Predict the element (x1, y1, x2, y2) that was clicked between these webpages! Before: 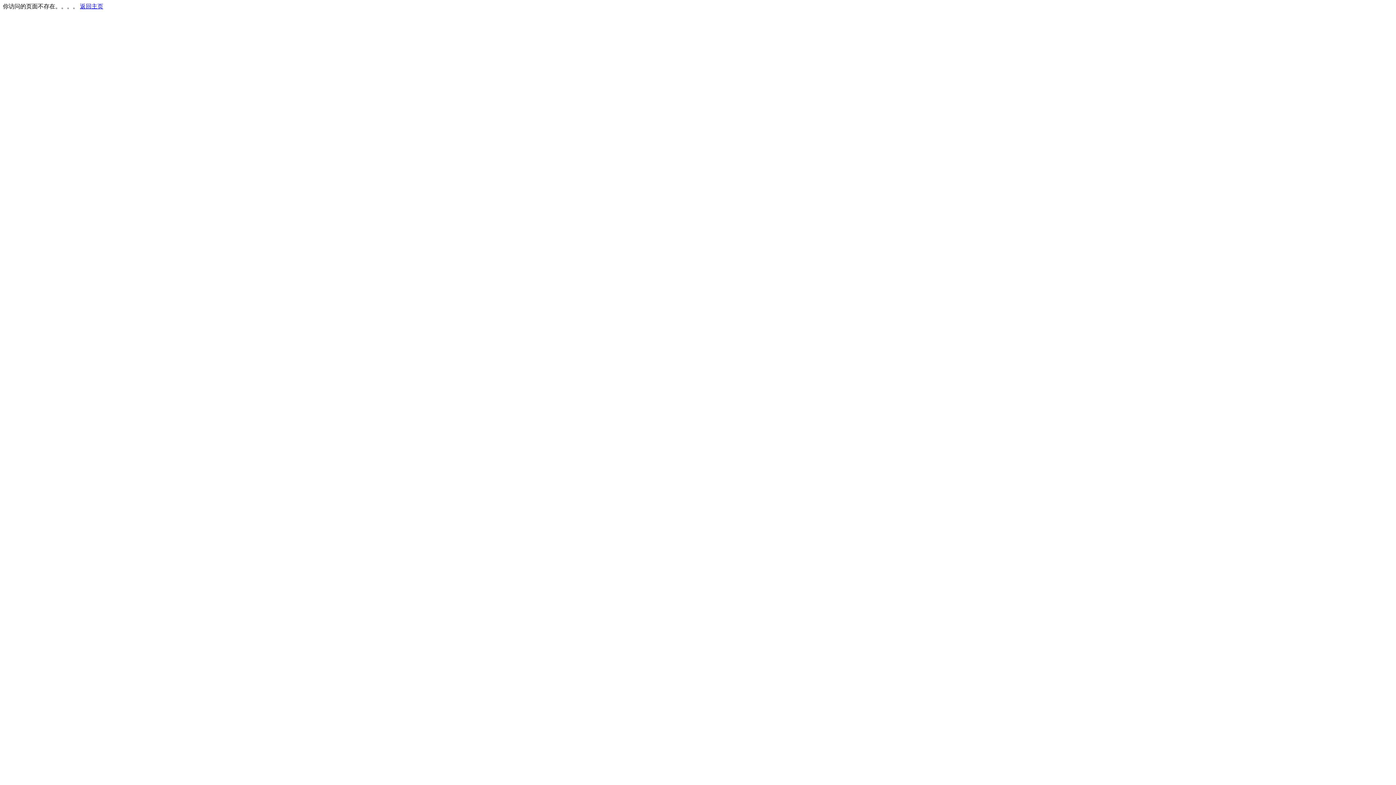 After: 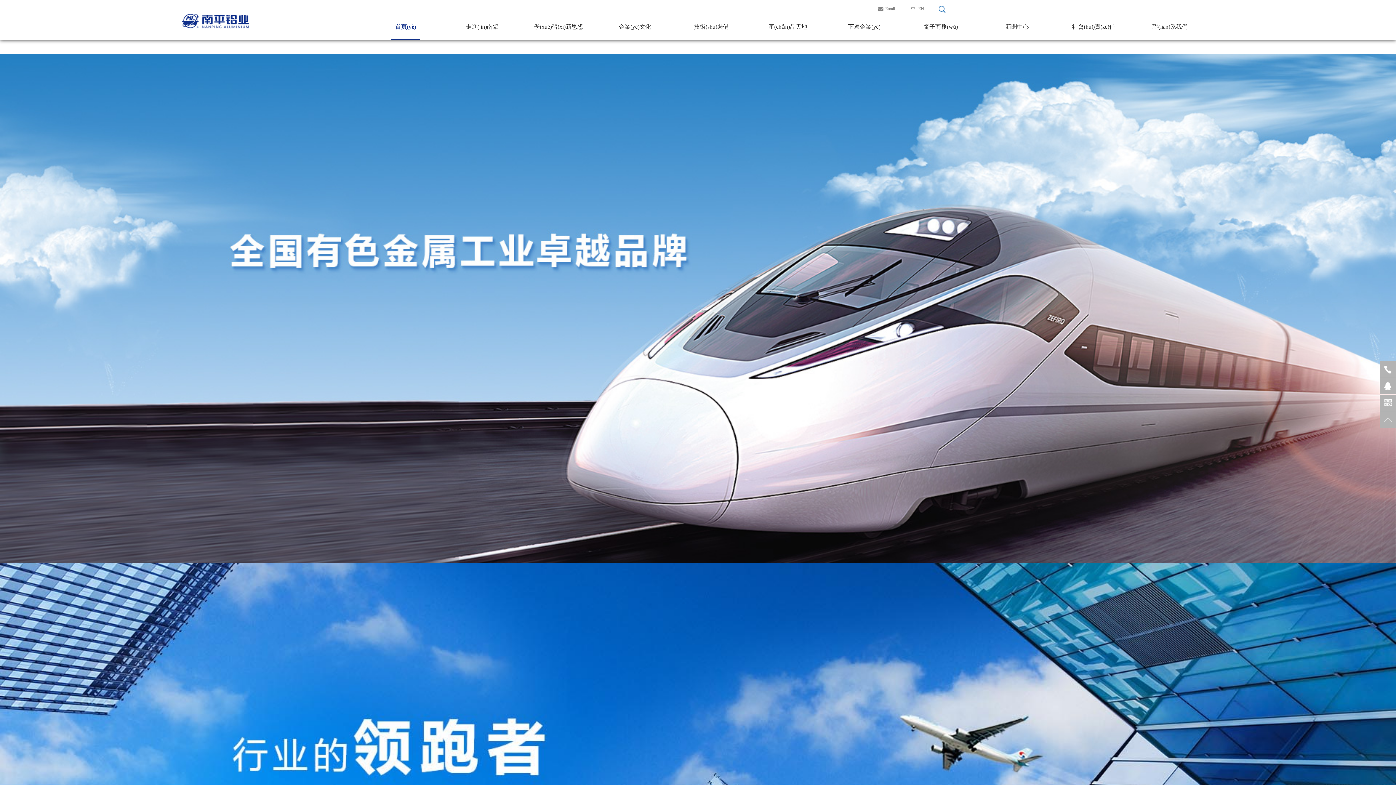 Action: bbox: (80, 3, 103, 9) label: 返回主页